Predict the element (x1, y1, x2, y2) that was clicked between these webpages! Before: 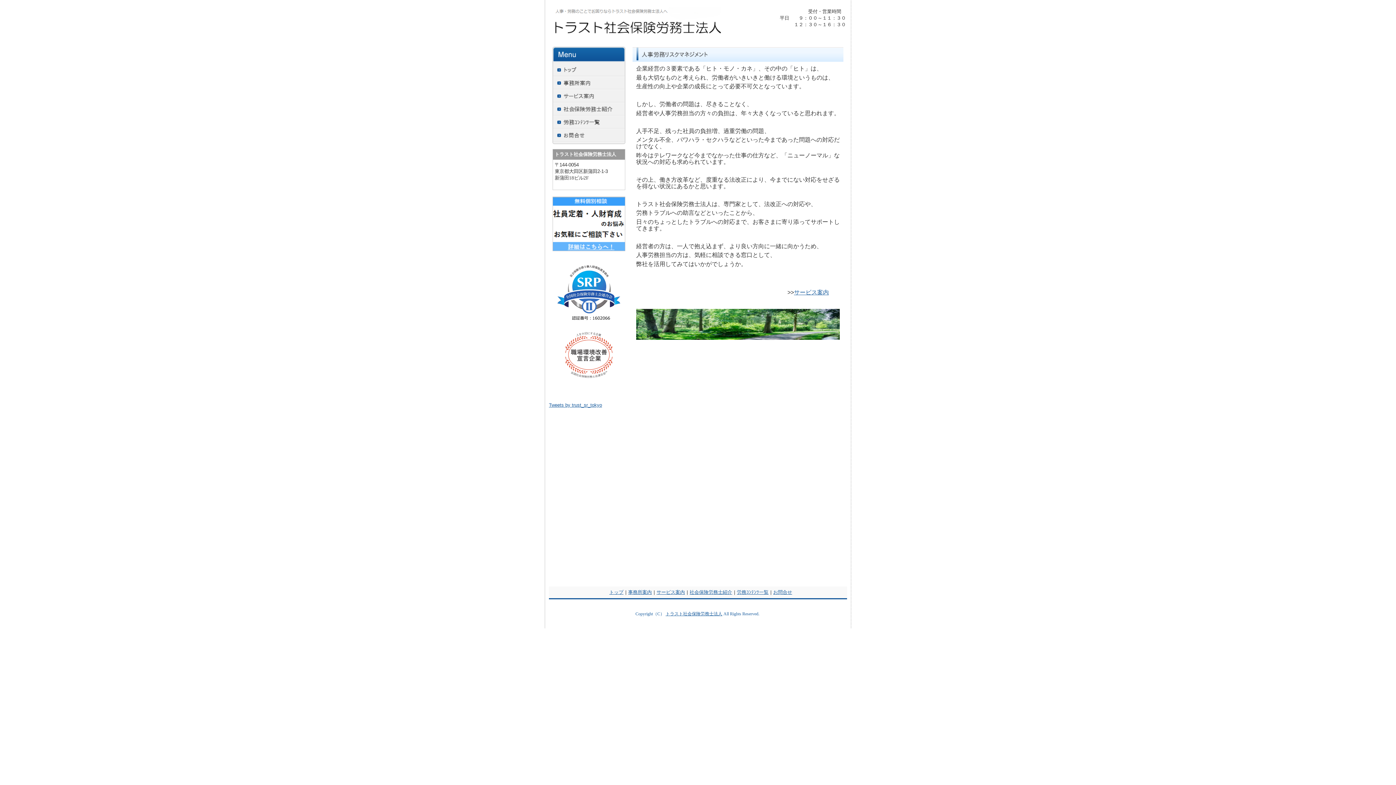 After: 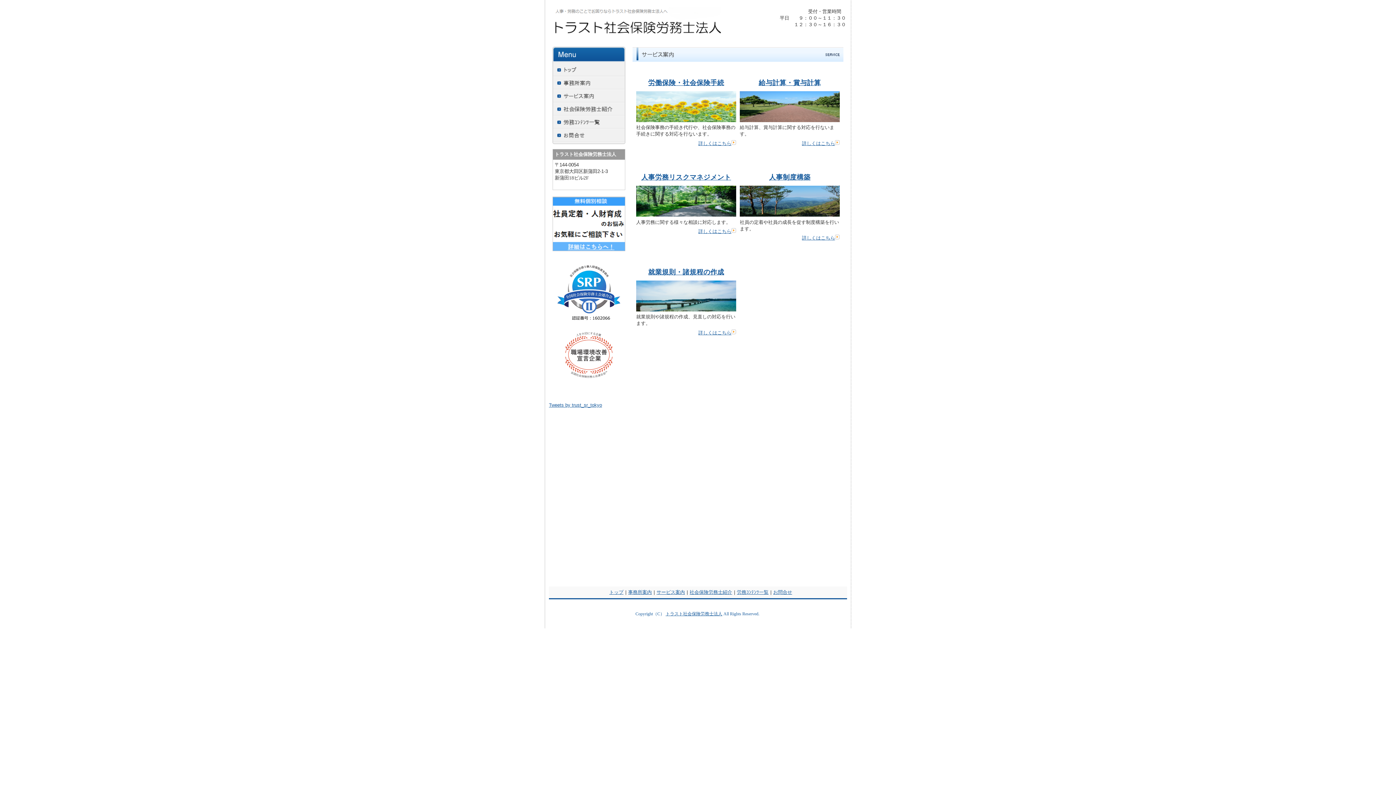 Action: bbox: (549, 98, 629, 104)